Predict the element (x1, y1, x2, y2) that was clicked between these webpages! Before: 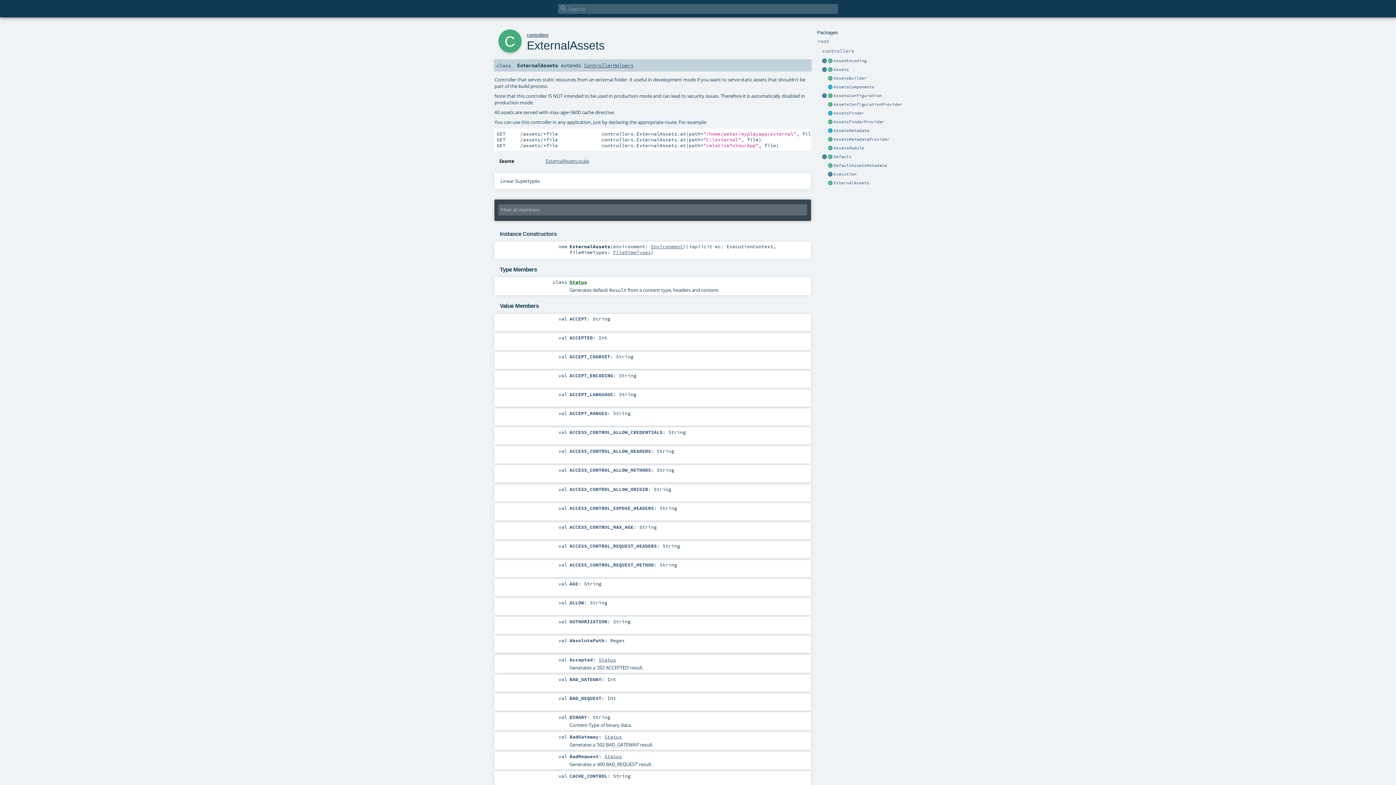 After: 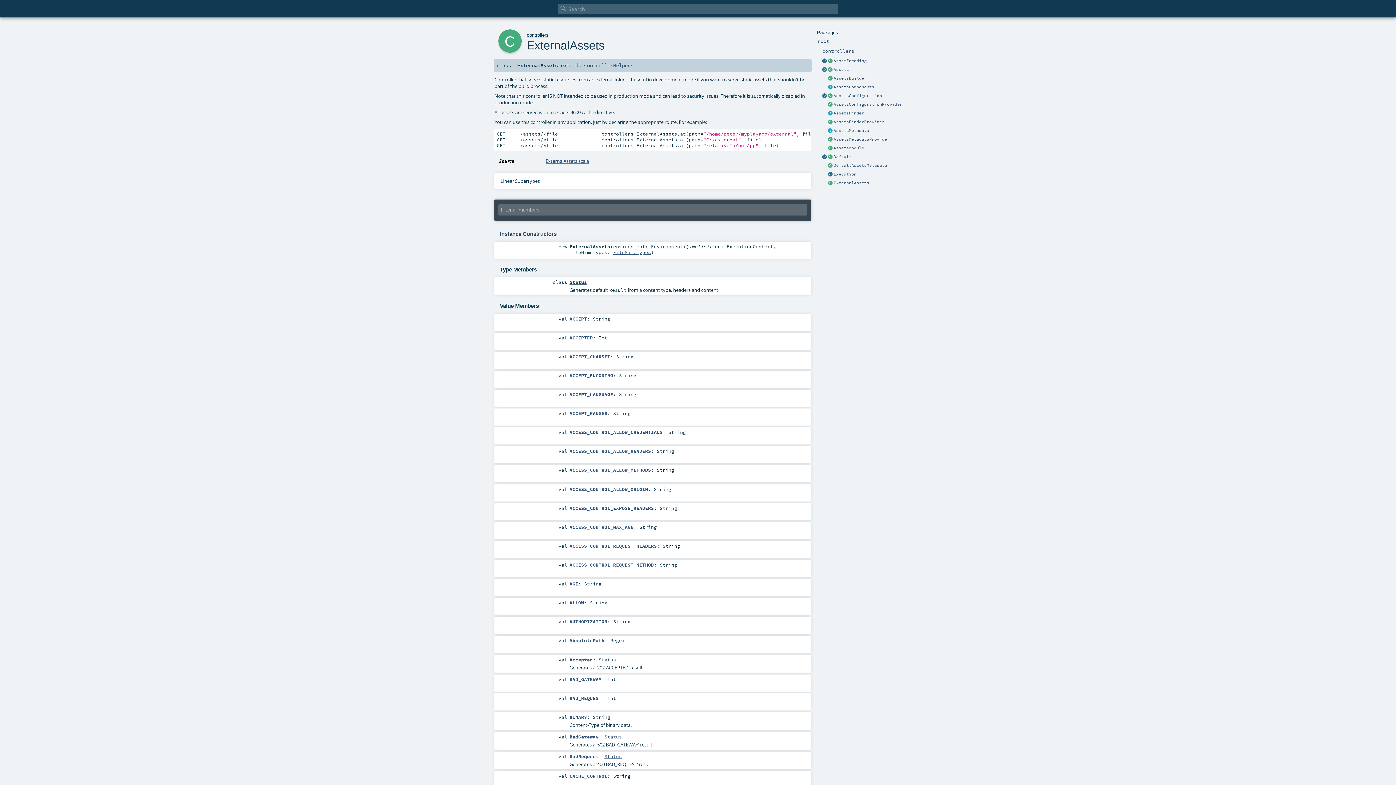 Action: bbox: (827, 180, 833, 186)